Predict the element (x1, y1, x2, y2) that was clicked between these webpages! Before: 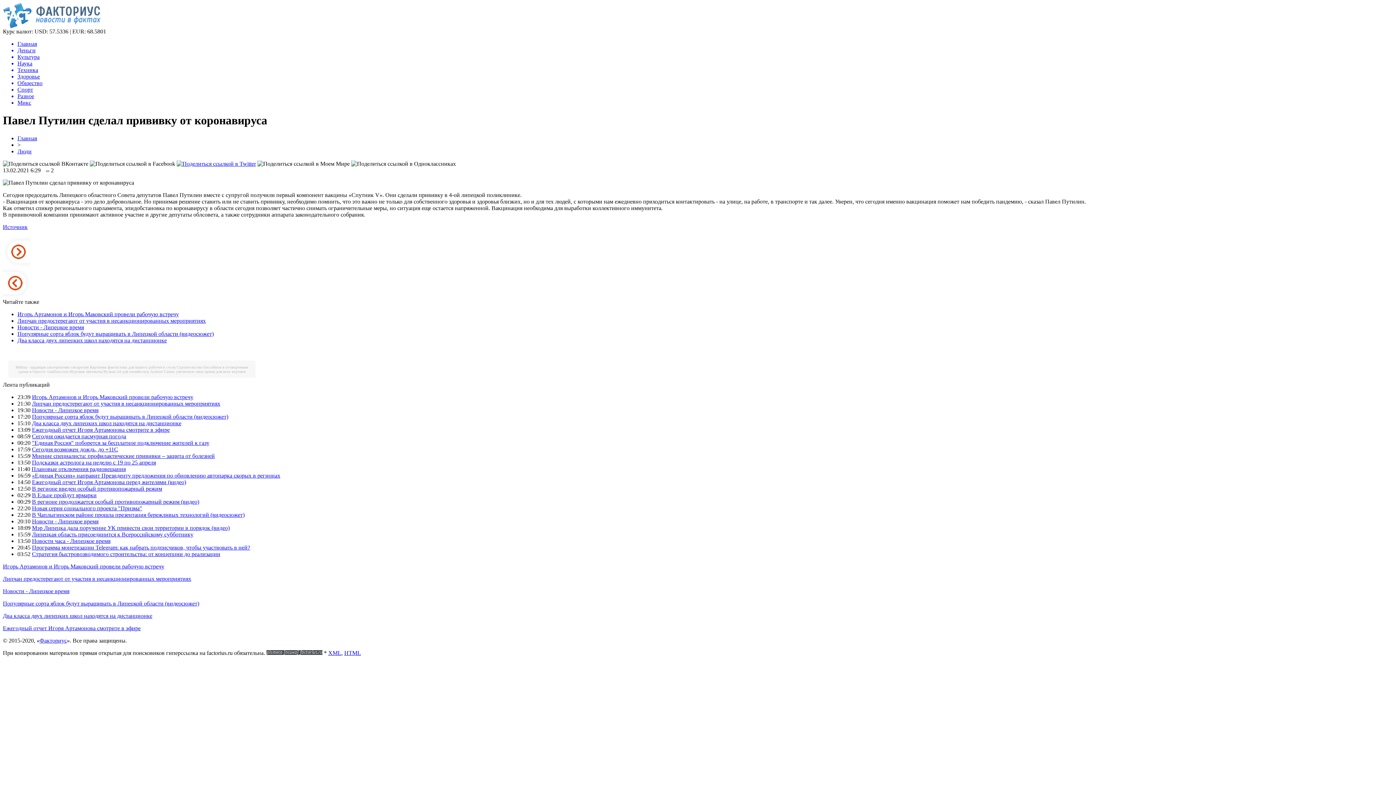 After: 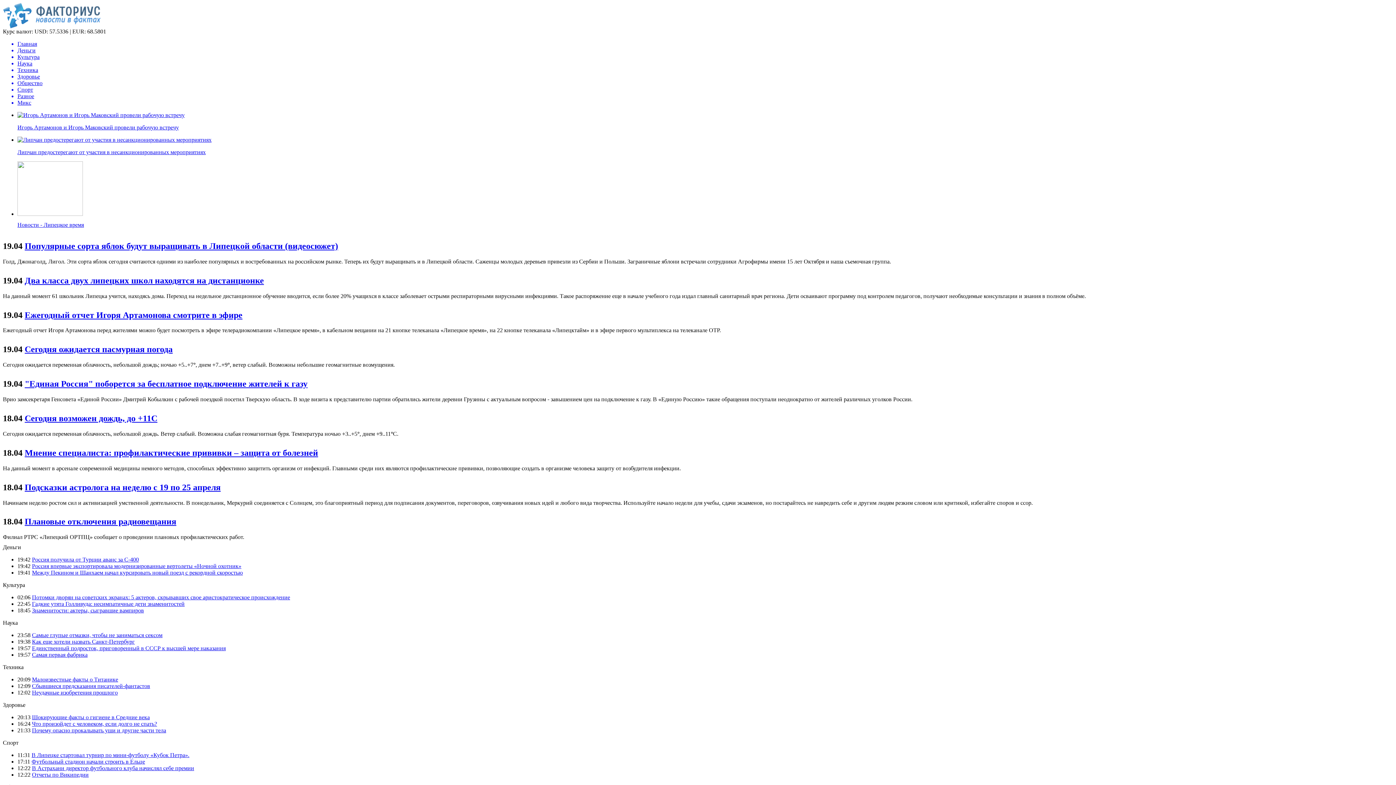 Action: bbox: (2, 23, 103, 29)